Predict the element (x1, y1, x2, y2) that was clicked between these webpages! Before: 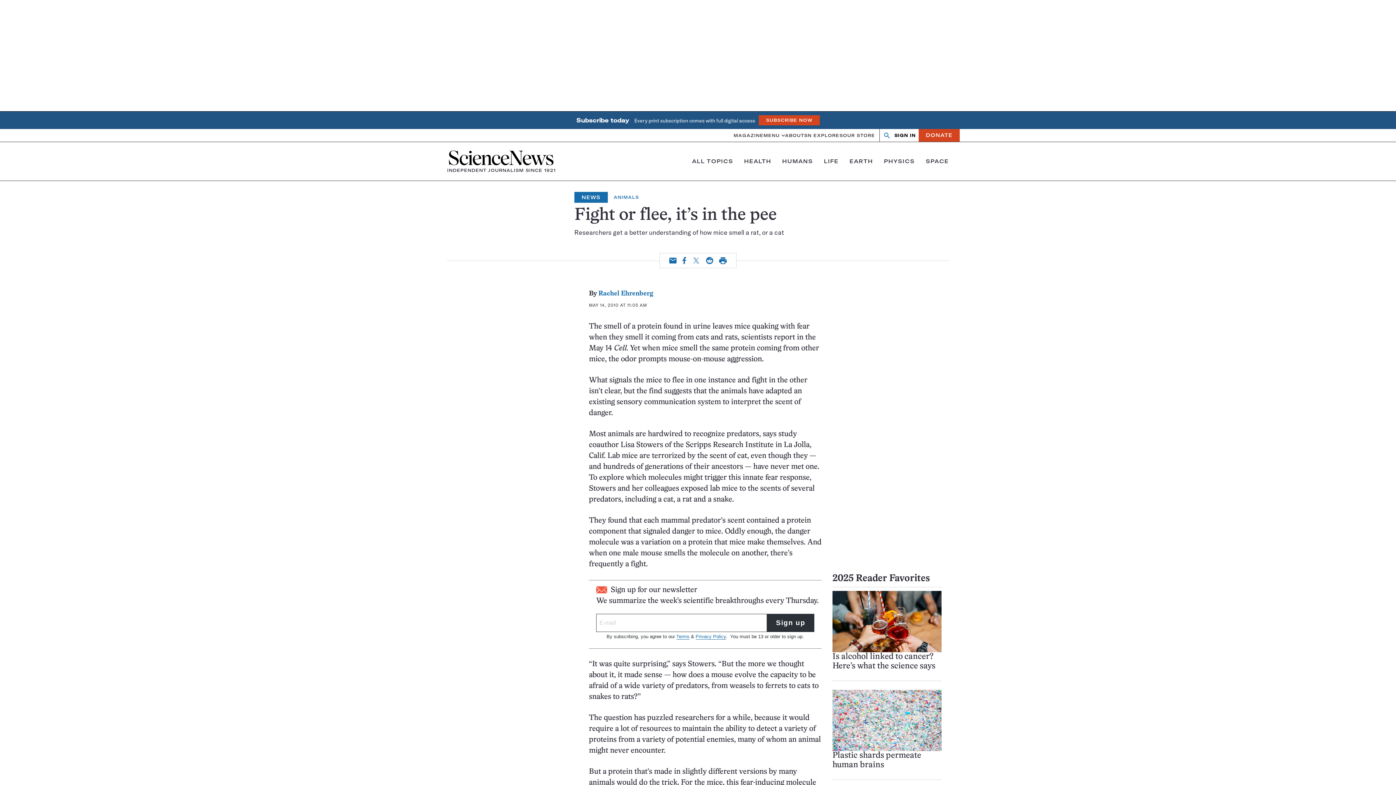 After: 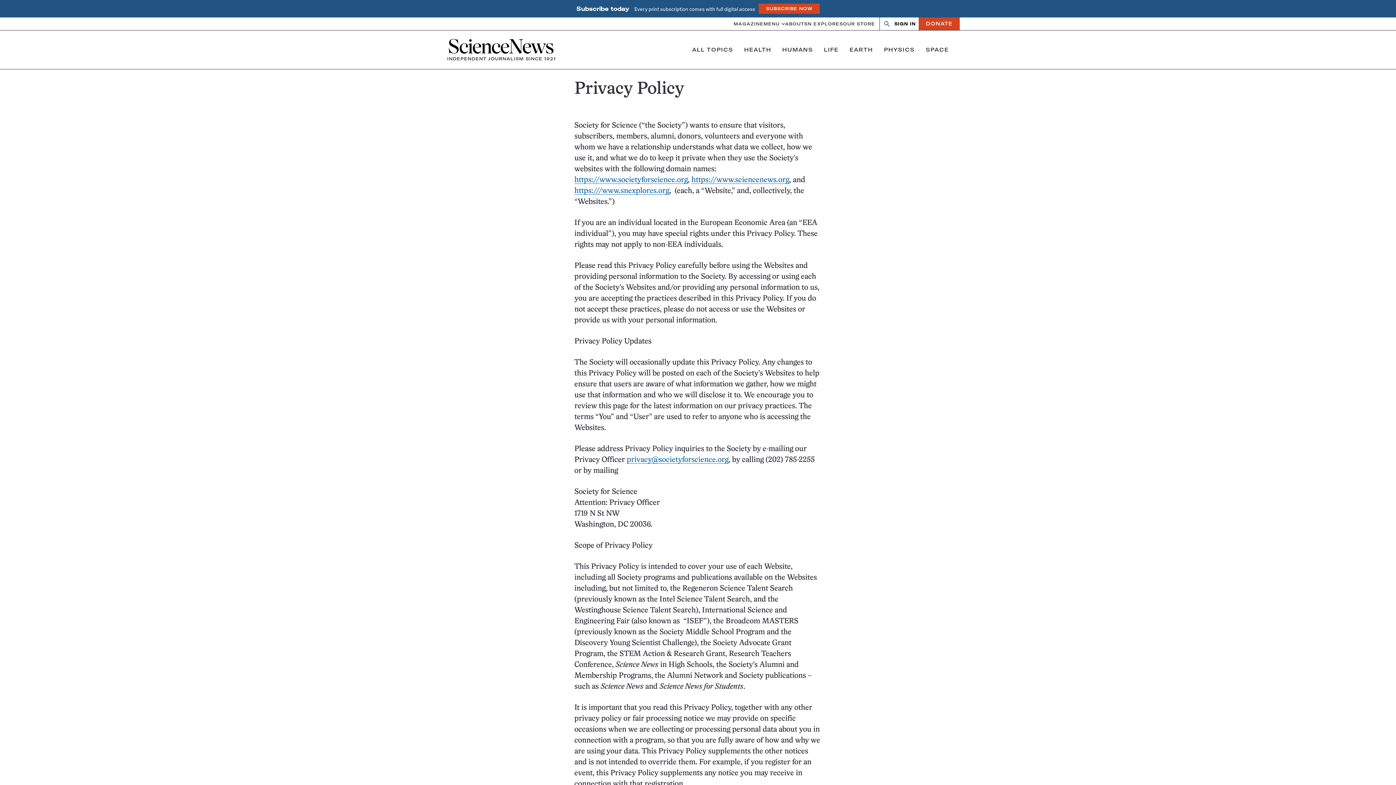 Action: label: Privacy Policy bbox: (695, 634, 726, 640)